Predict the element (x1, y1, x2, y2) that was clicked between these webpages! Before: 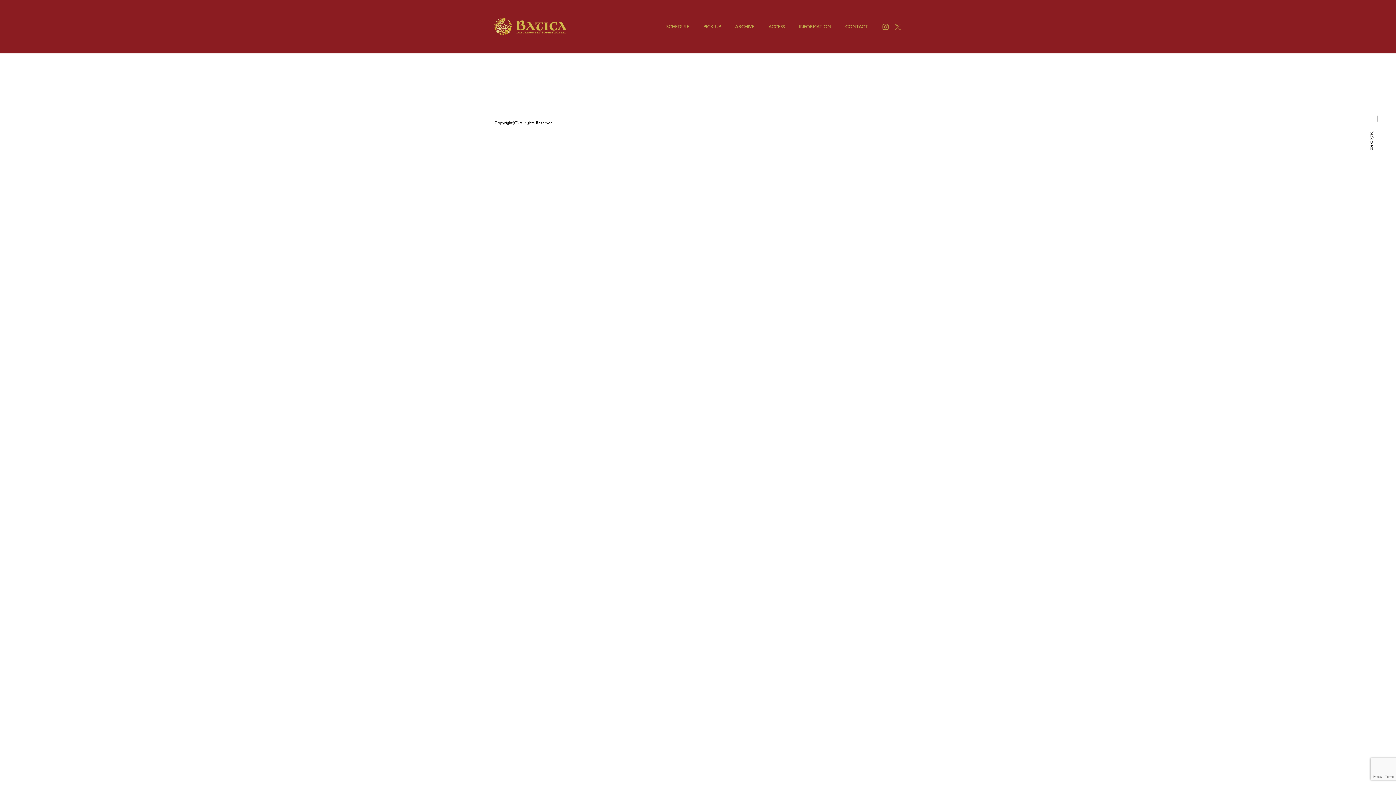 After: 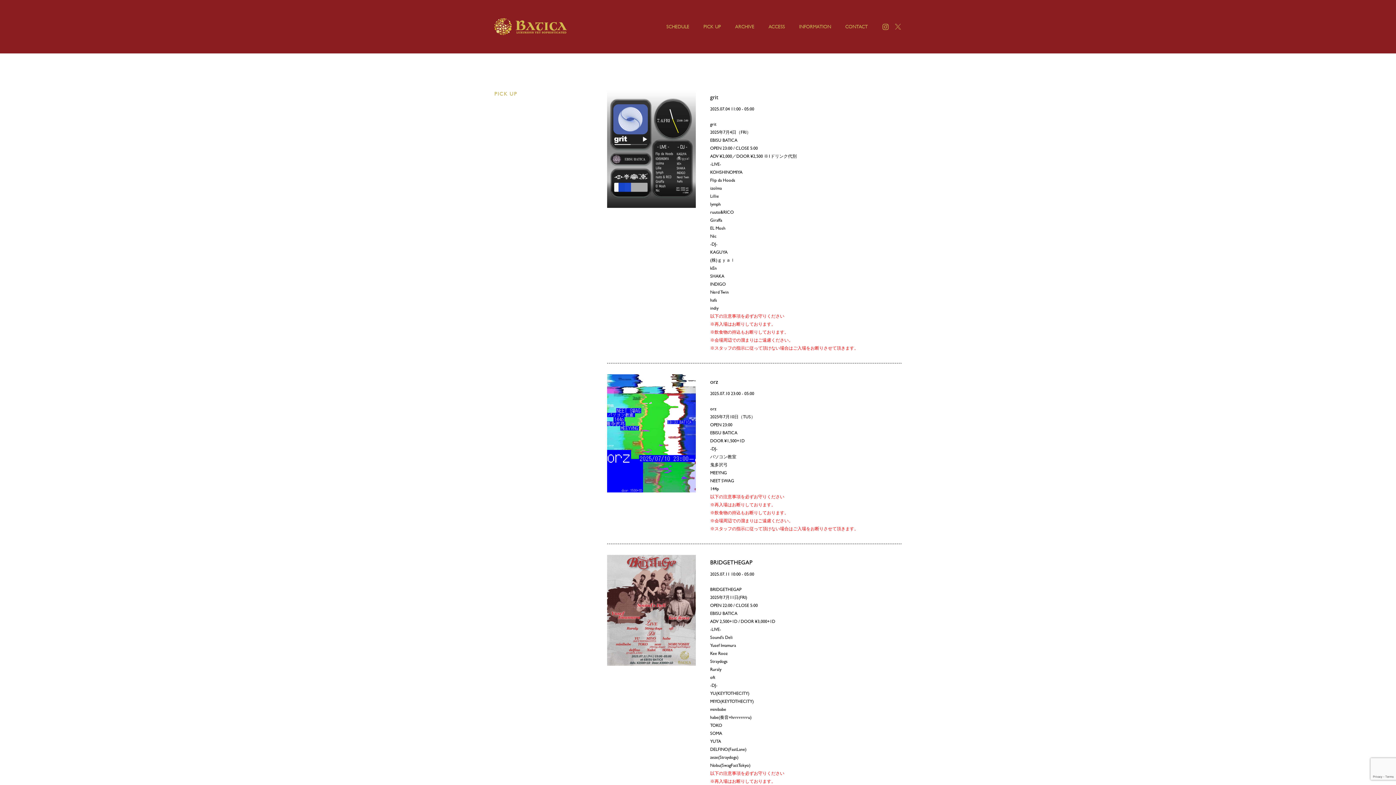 Action: label: PICK UP bbox: (703, 23, 721, 31)